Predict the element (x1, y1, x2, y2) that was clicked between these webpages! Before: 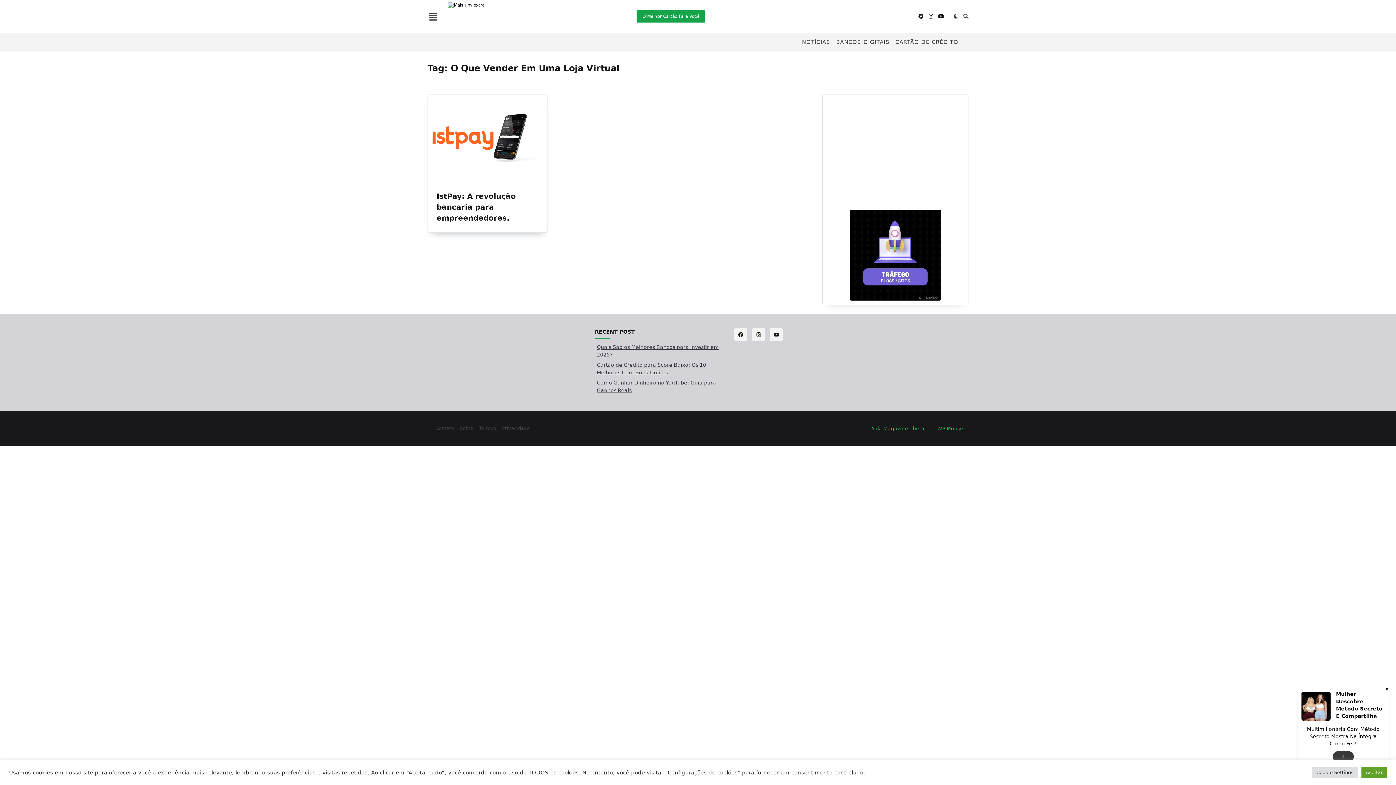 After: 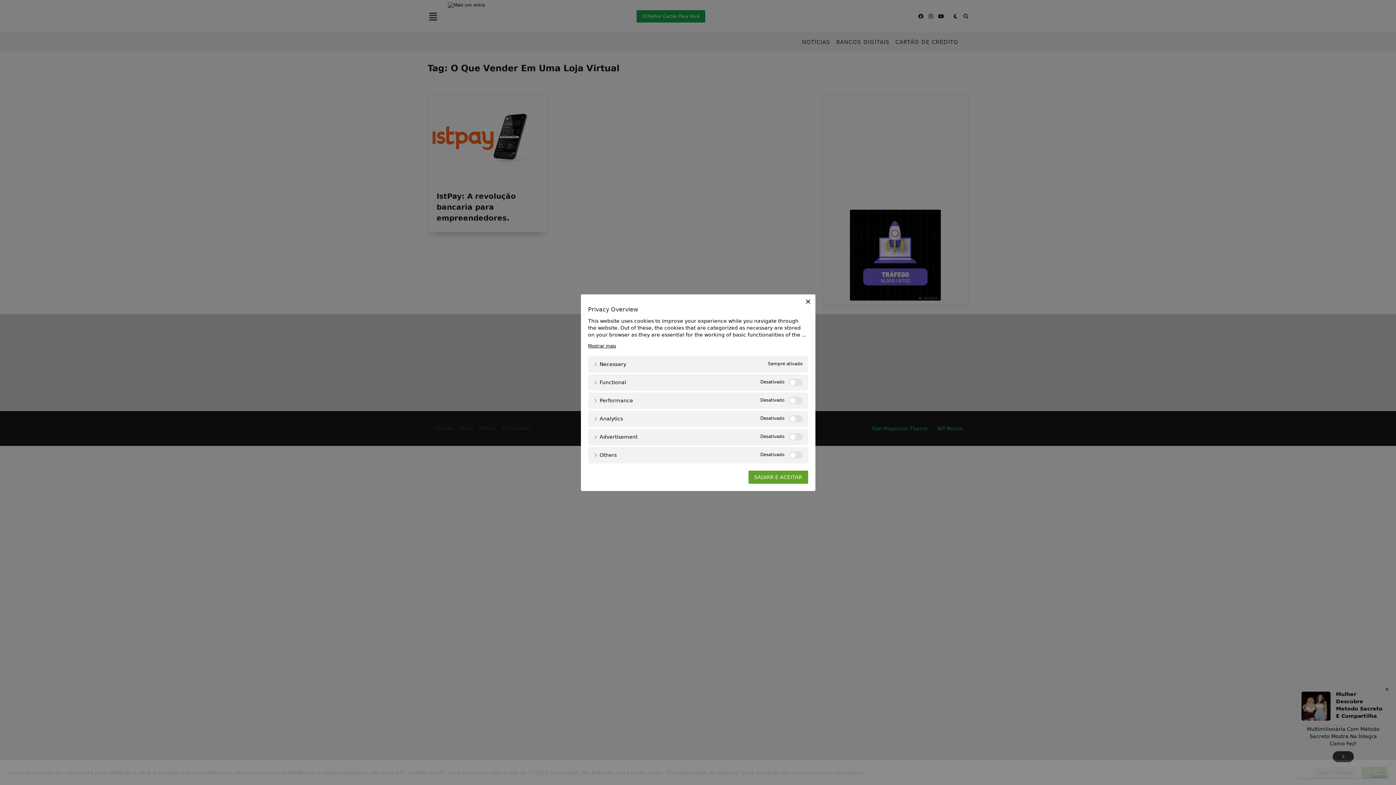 Action: bbox: (1312, 767, 1358, 778) label: Cookie Settings